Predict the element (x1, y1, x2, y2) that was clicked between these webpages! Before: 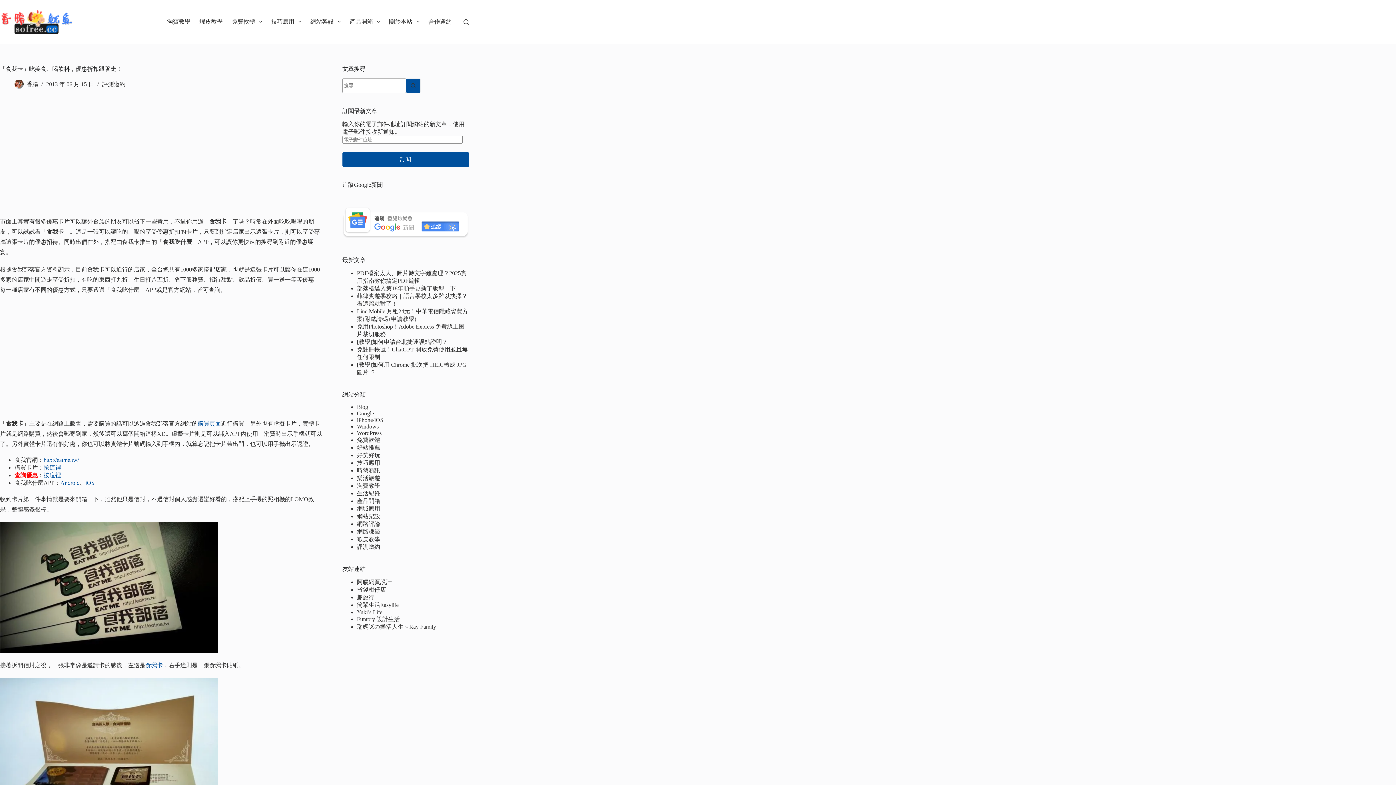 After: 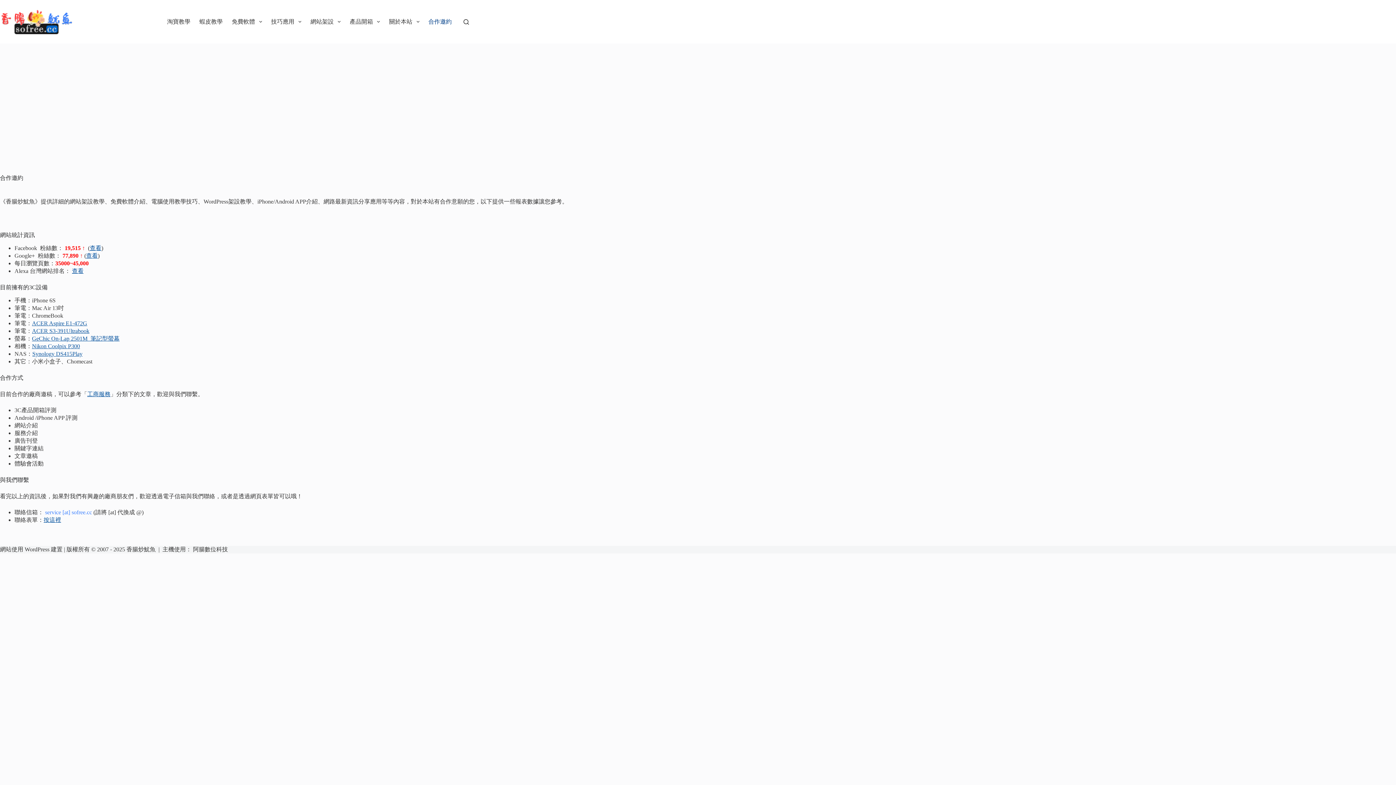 Action: bbox: (424, 0, 456, 43) label: 合作邀約